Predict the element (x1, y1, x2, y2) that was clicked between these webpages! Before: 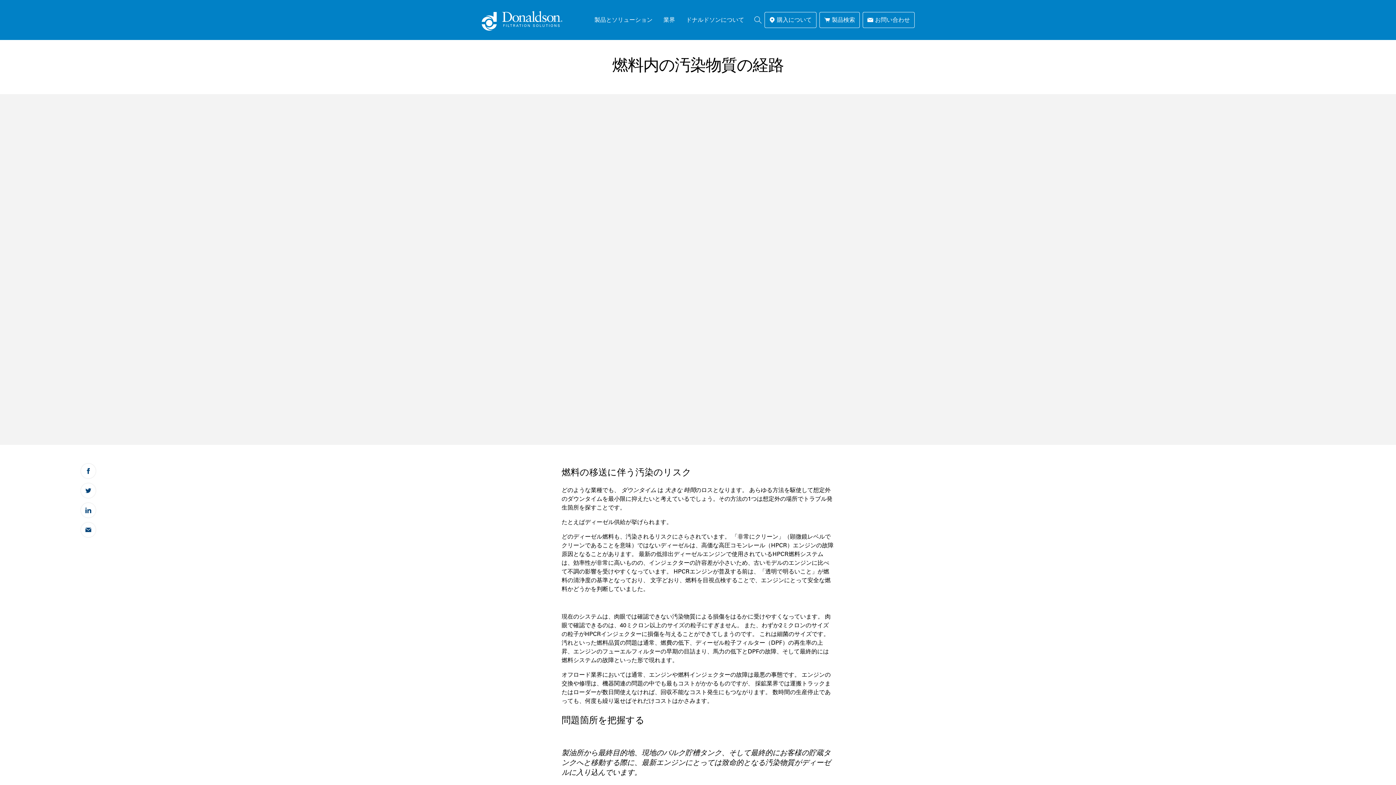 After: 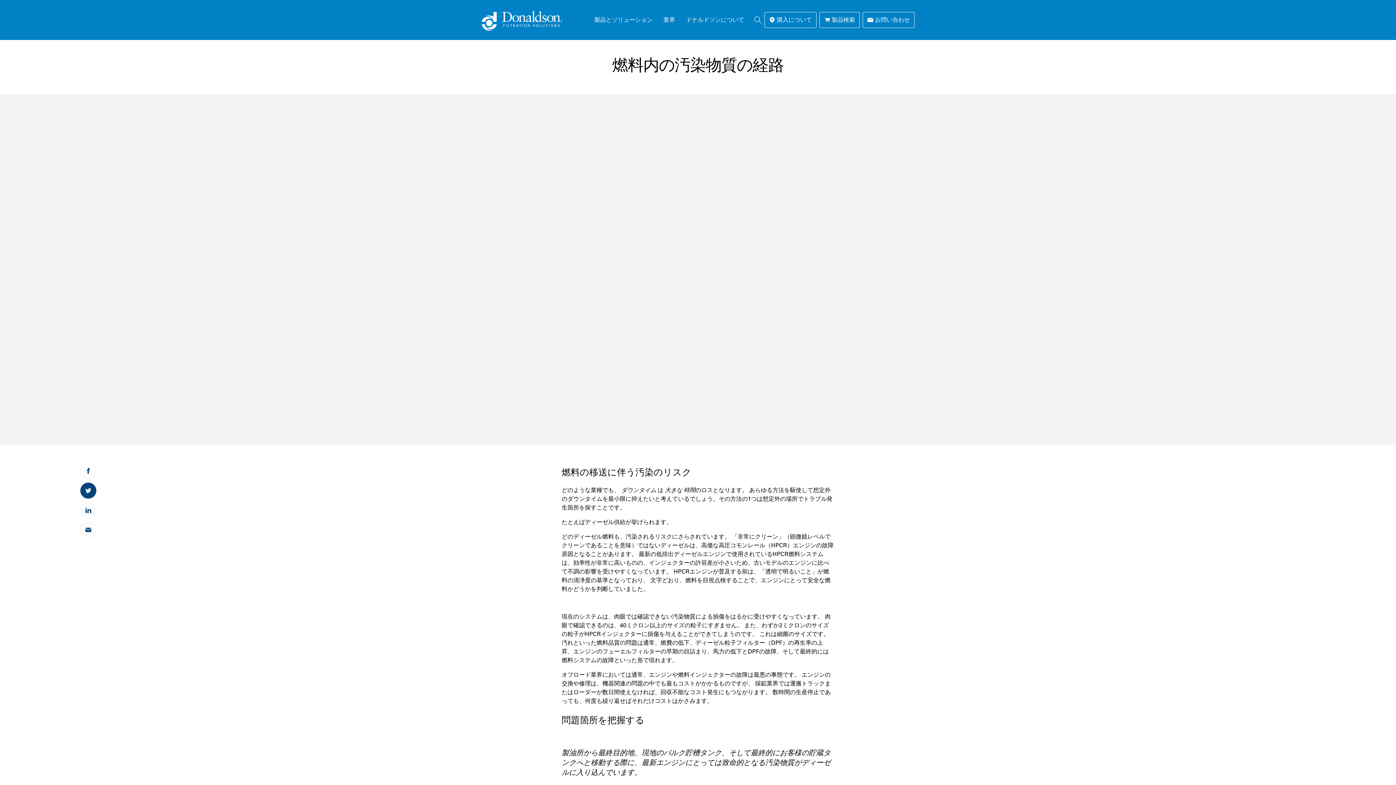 Action: label: Twitter bbox: (80, 482, 96, 498)